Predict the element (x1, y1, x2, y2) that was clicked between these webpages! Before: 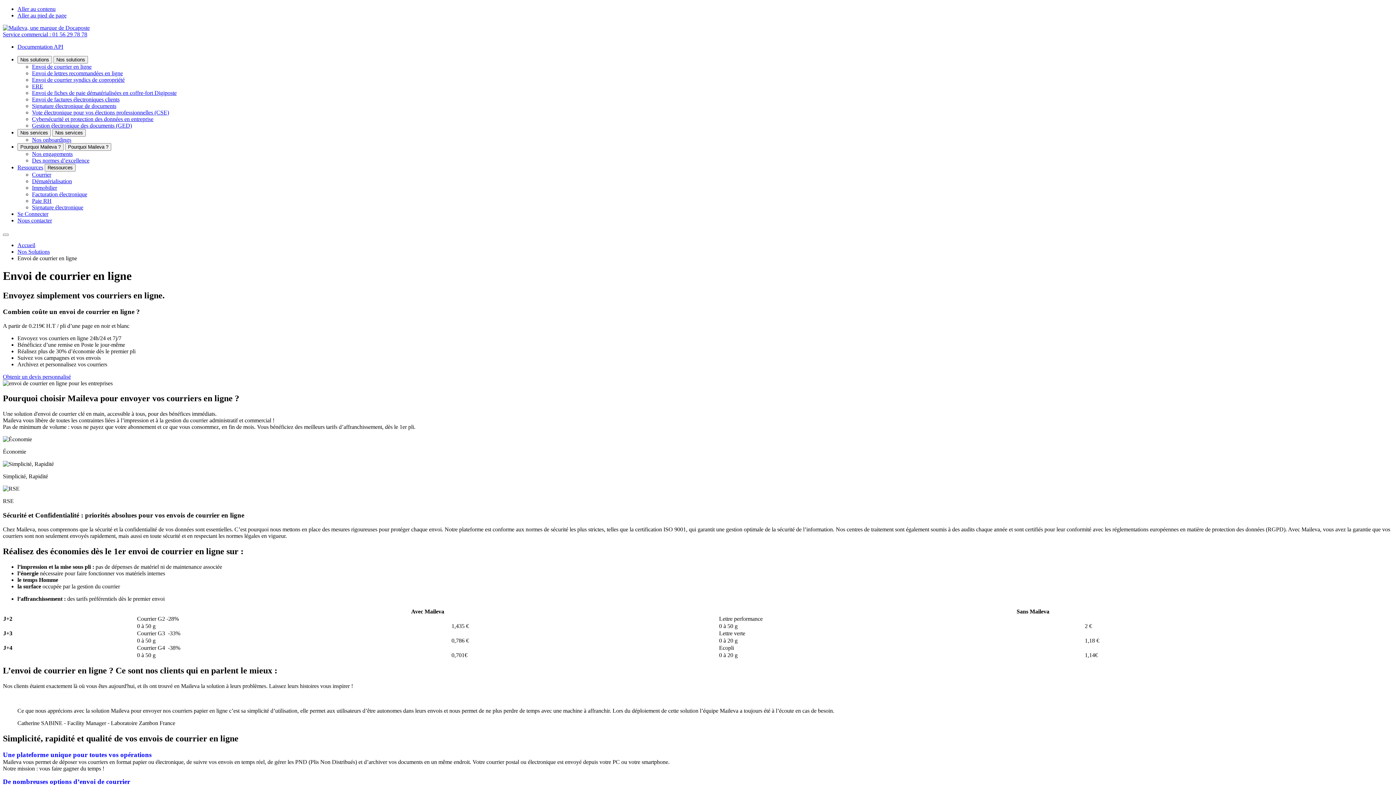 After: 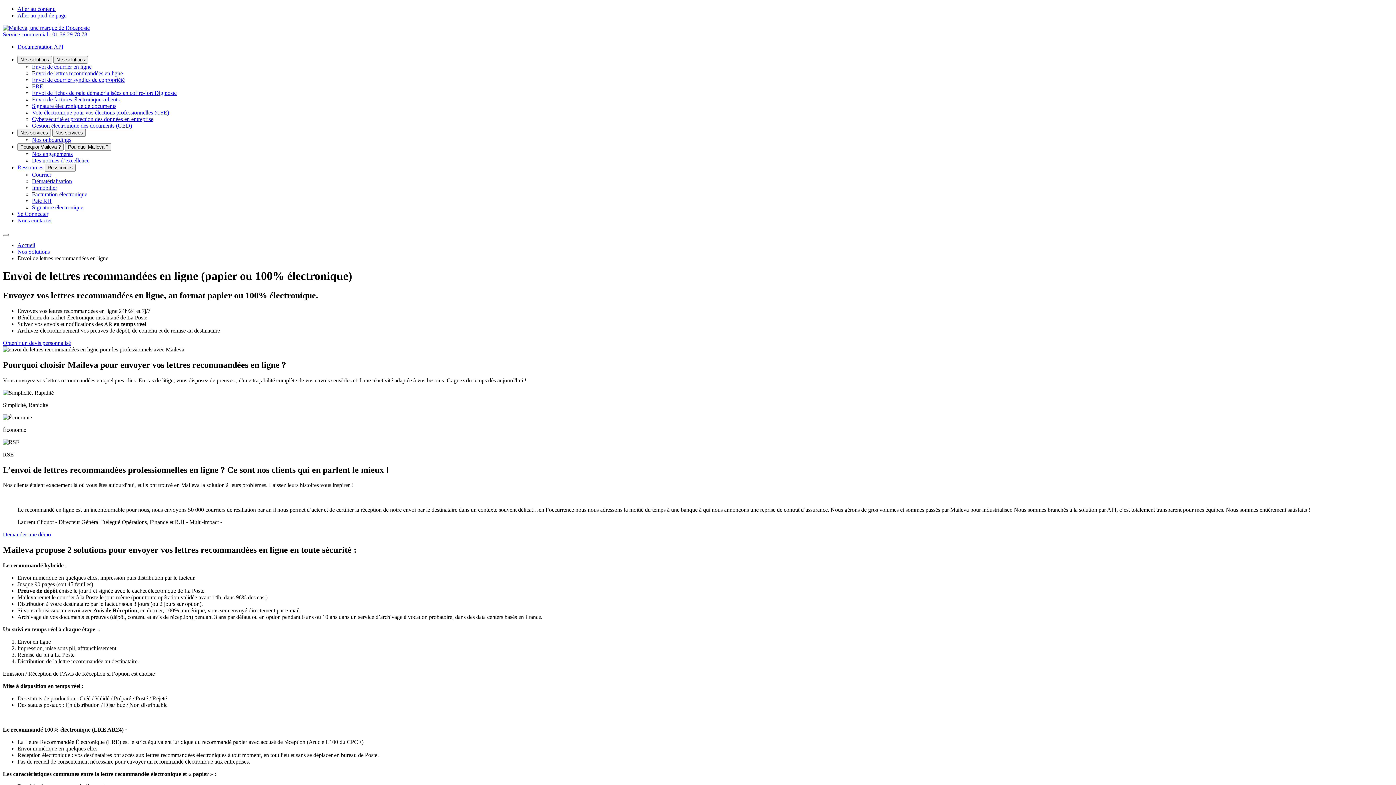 Action: label: Envoi de lettres recommandées en ligne bbox: (32, 70, 122, 76)